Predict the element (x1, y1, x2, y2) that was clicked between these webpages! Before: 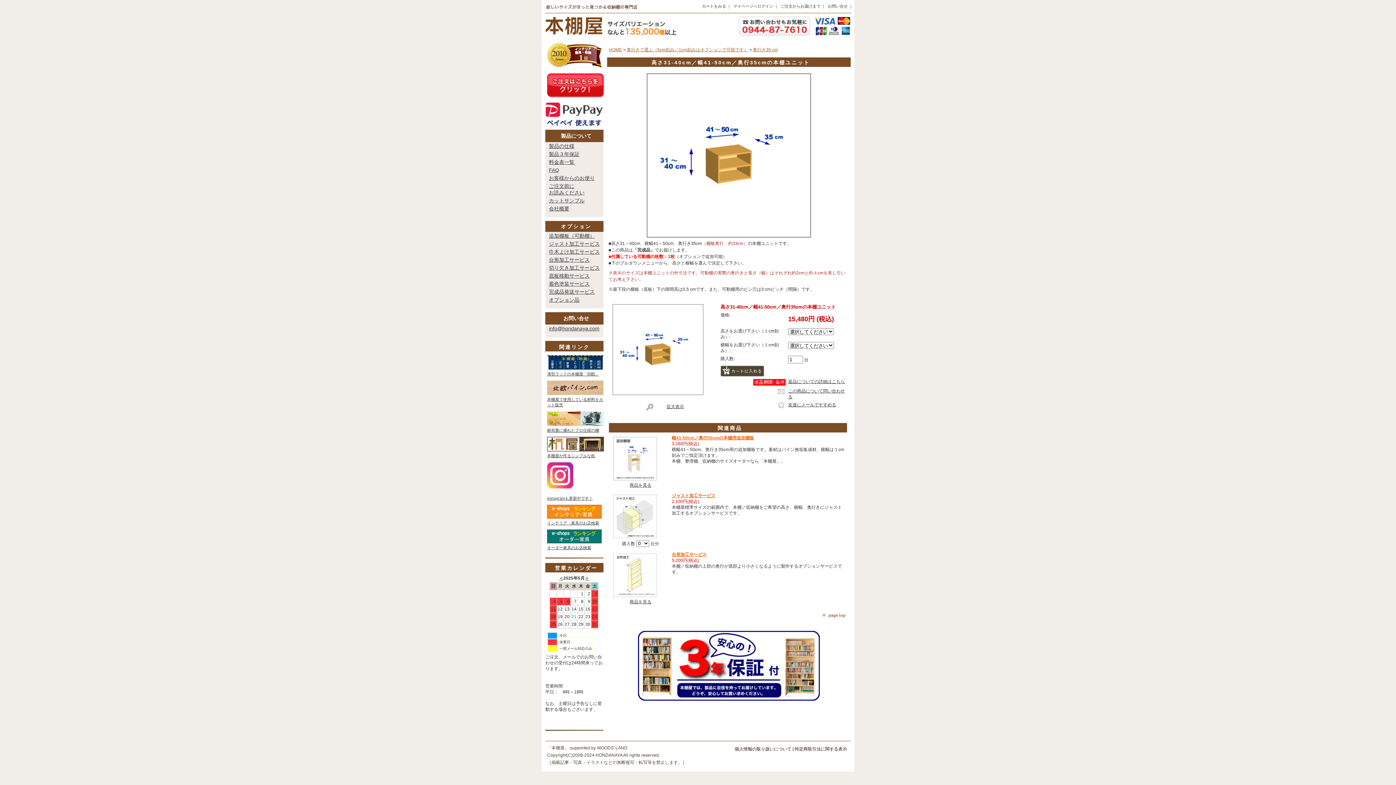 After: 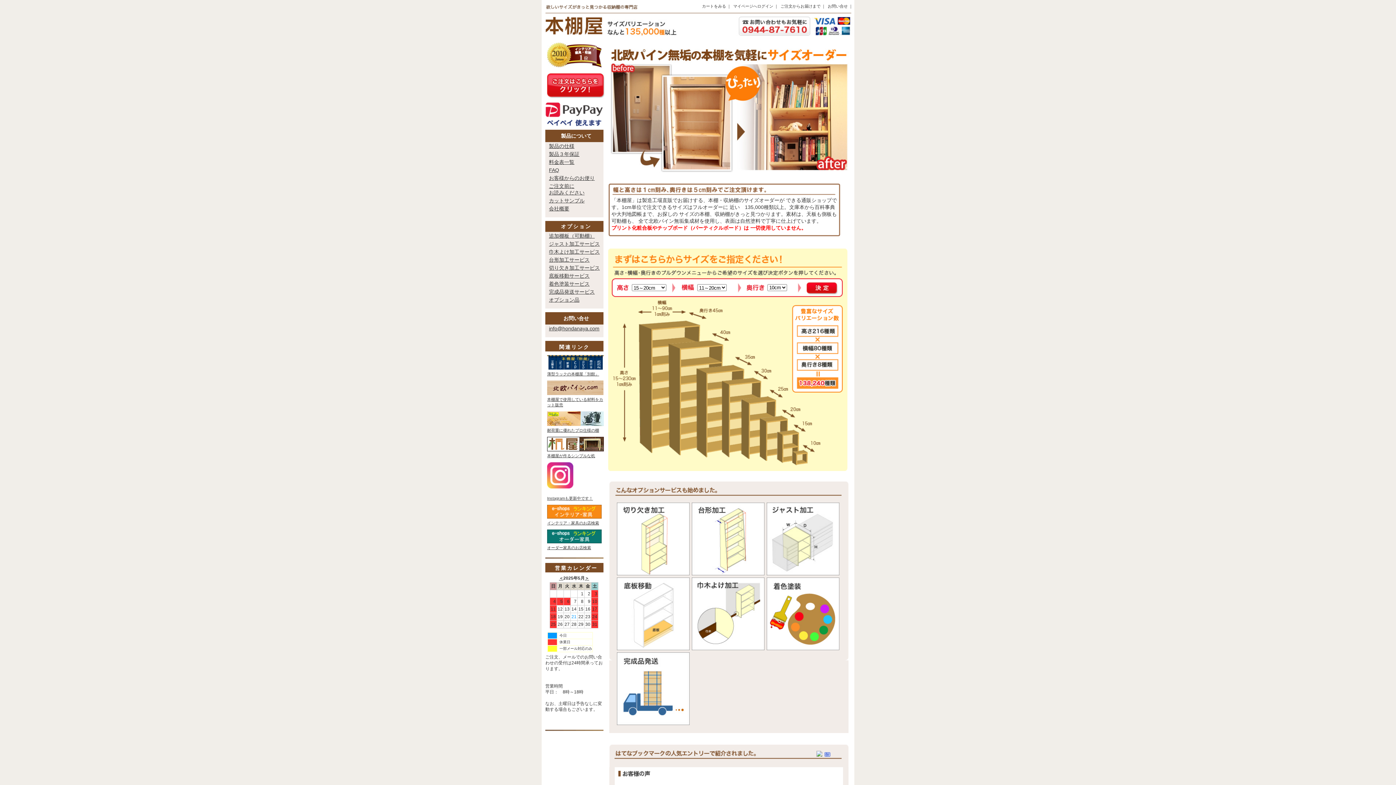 Action: label: HOME bbox: (609, 47, 622, 52)